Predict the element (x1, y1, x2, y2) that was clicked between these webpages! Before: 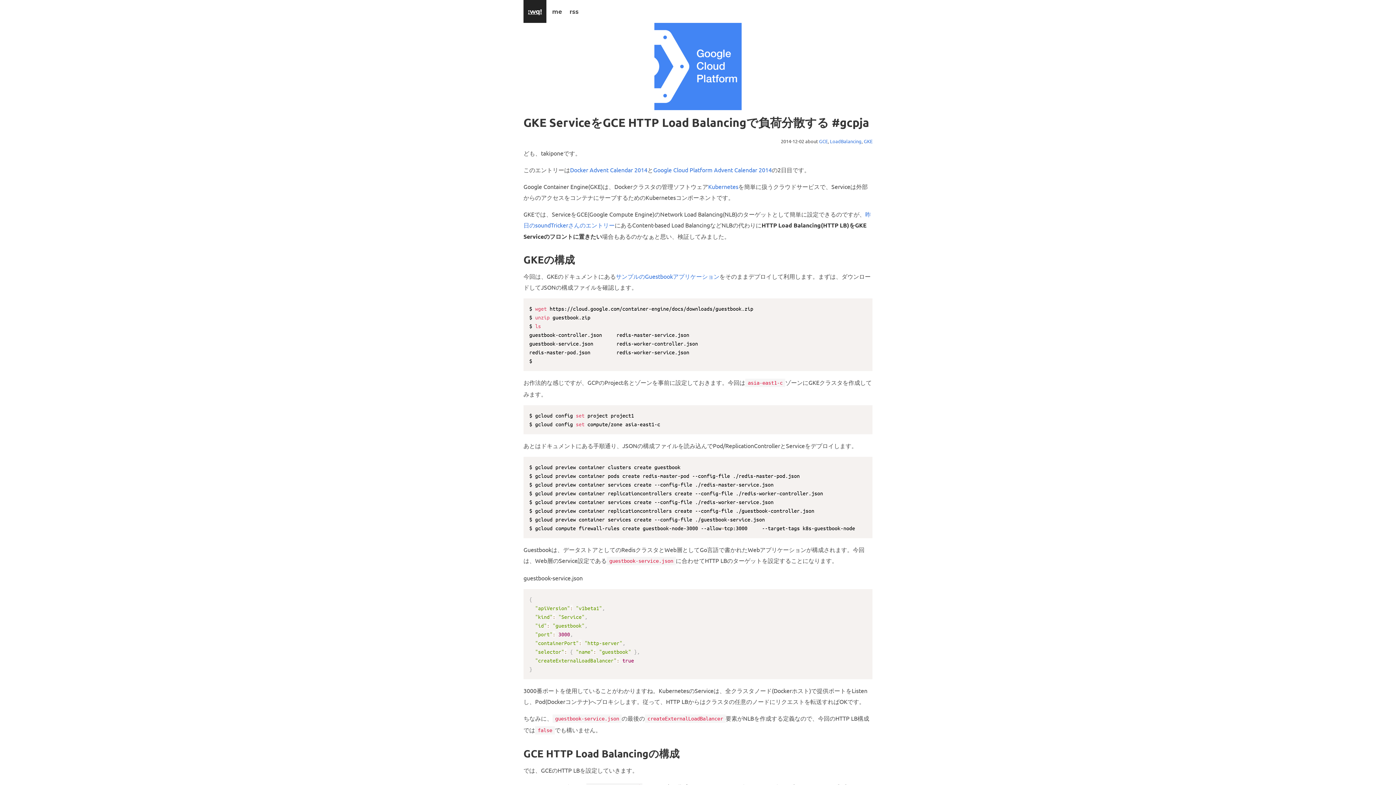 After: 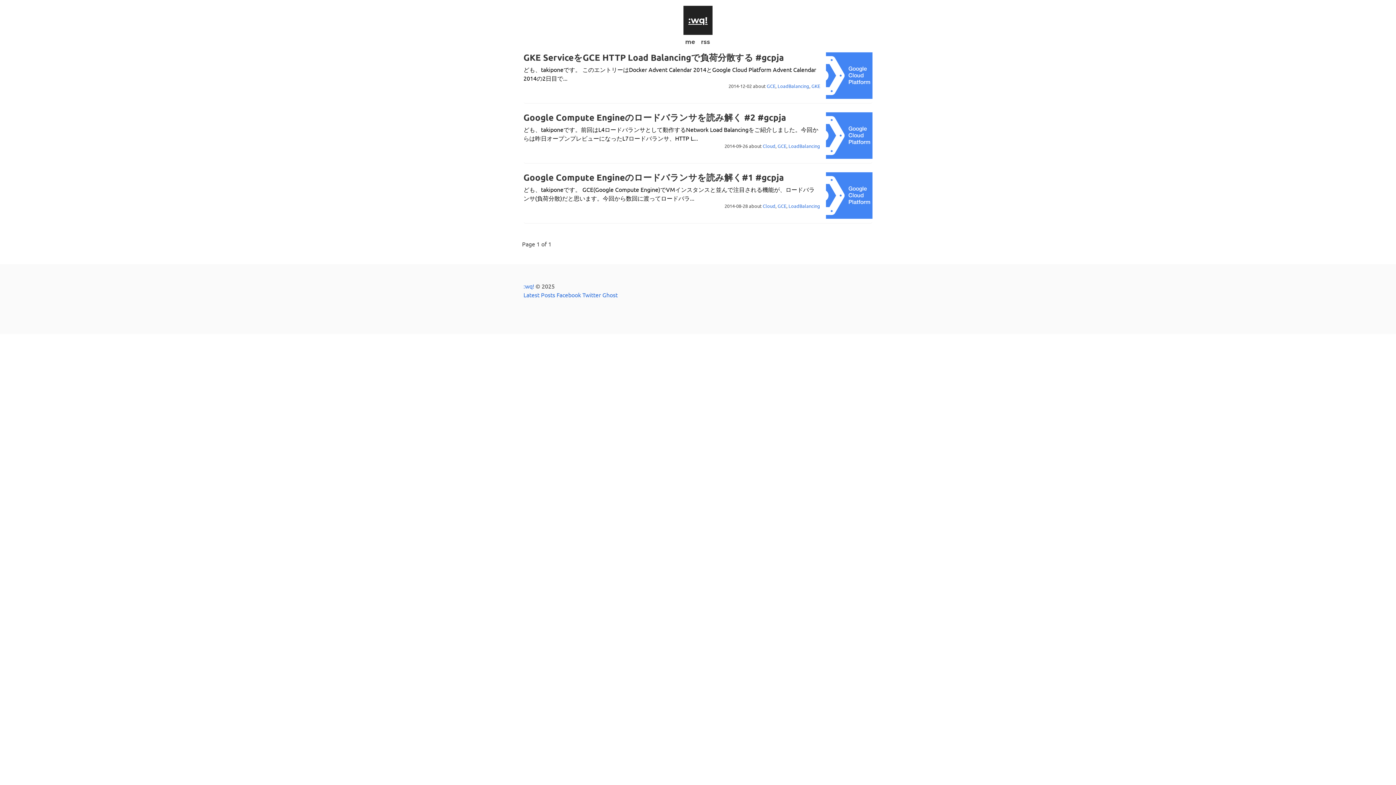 Action: bbox: (830, 138, 861, 144) label: LoadBalancing